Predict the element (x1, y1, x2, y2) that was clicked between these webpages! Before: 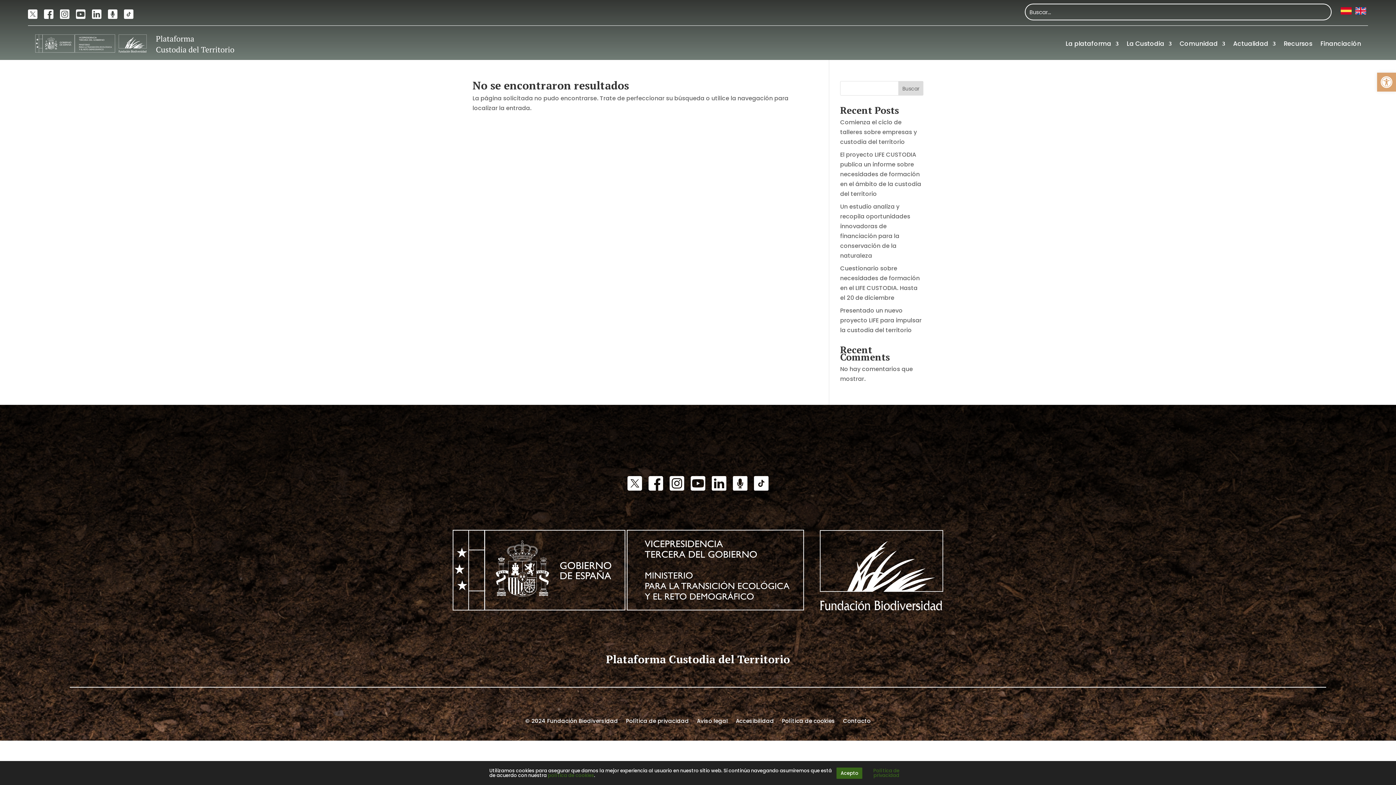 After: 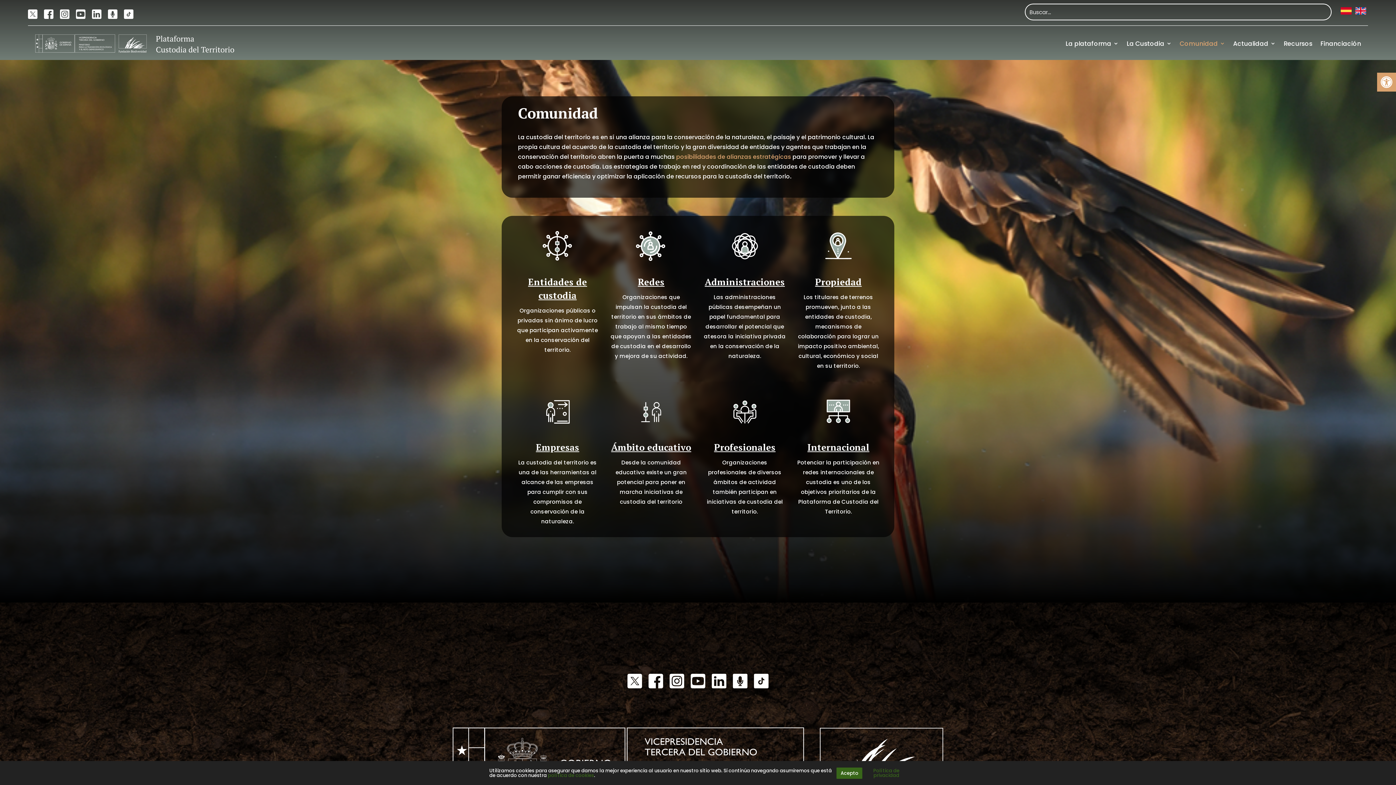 Action: label: Comunidad bbox: (1180, 27, 1225, 59)